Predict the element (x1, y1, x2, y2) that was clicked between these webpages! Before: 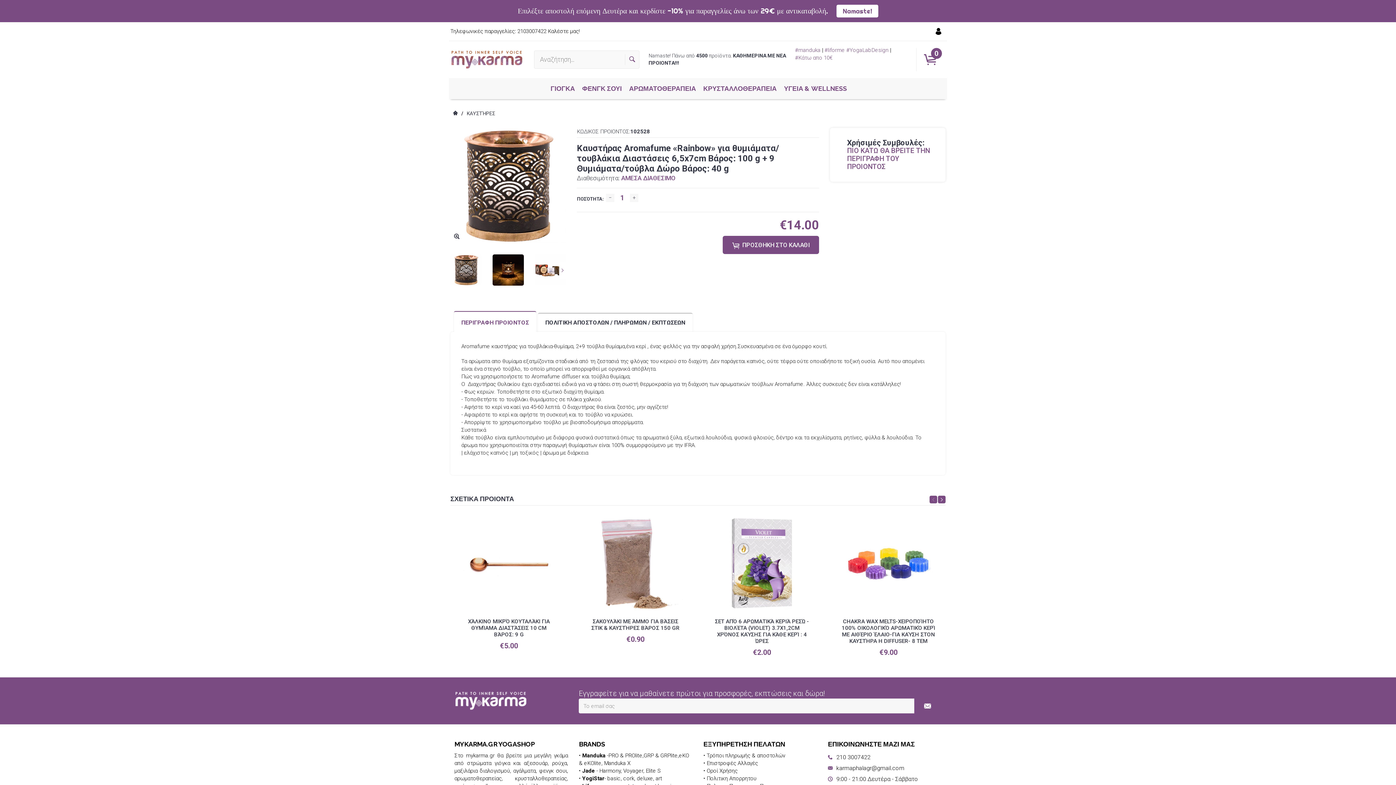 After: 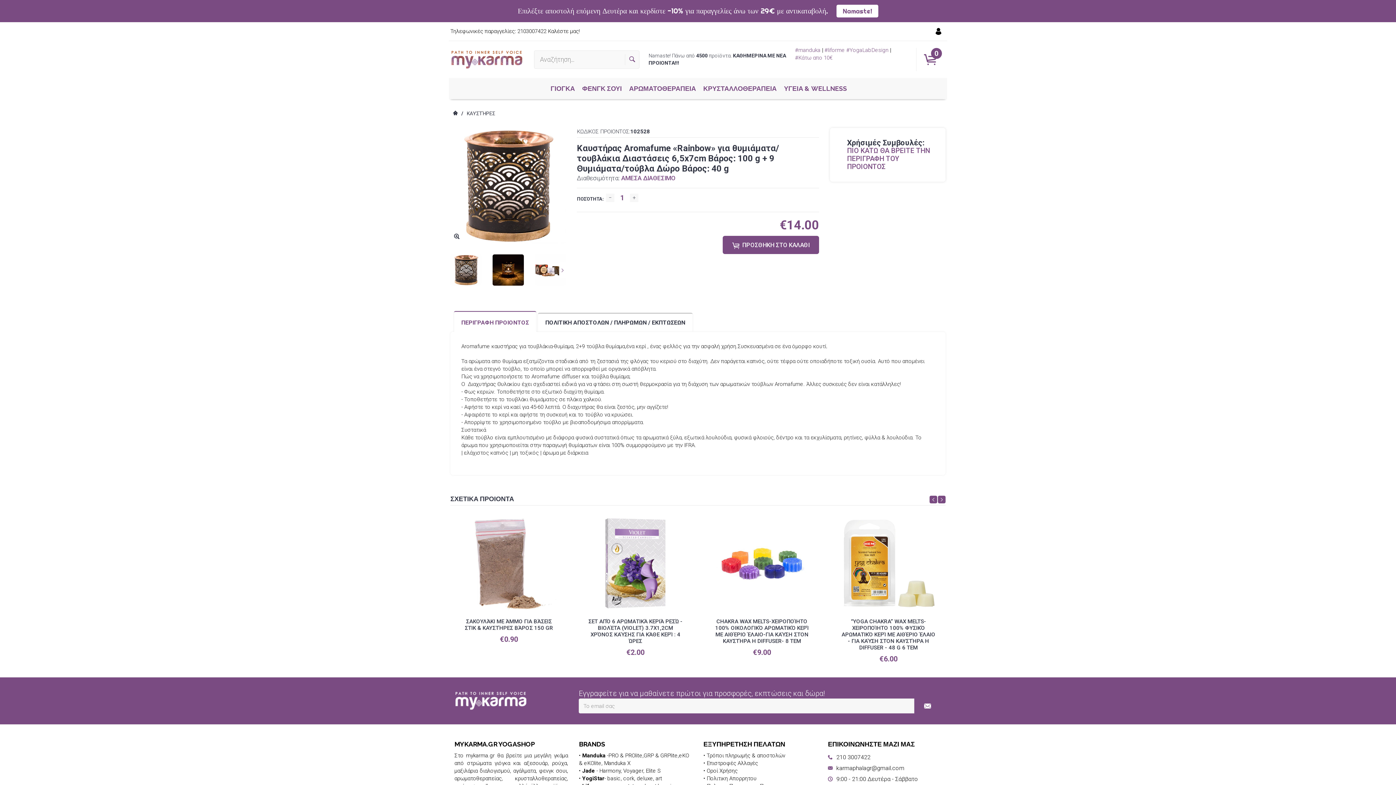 Action: bbox: (938, 496, 945, 503) label: Next